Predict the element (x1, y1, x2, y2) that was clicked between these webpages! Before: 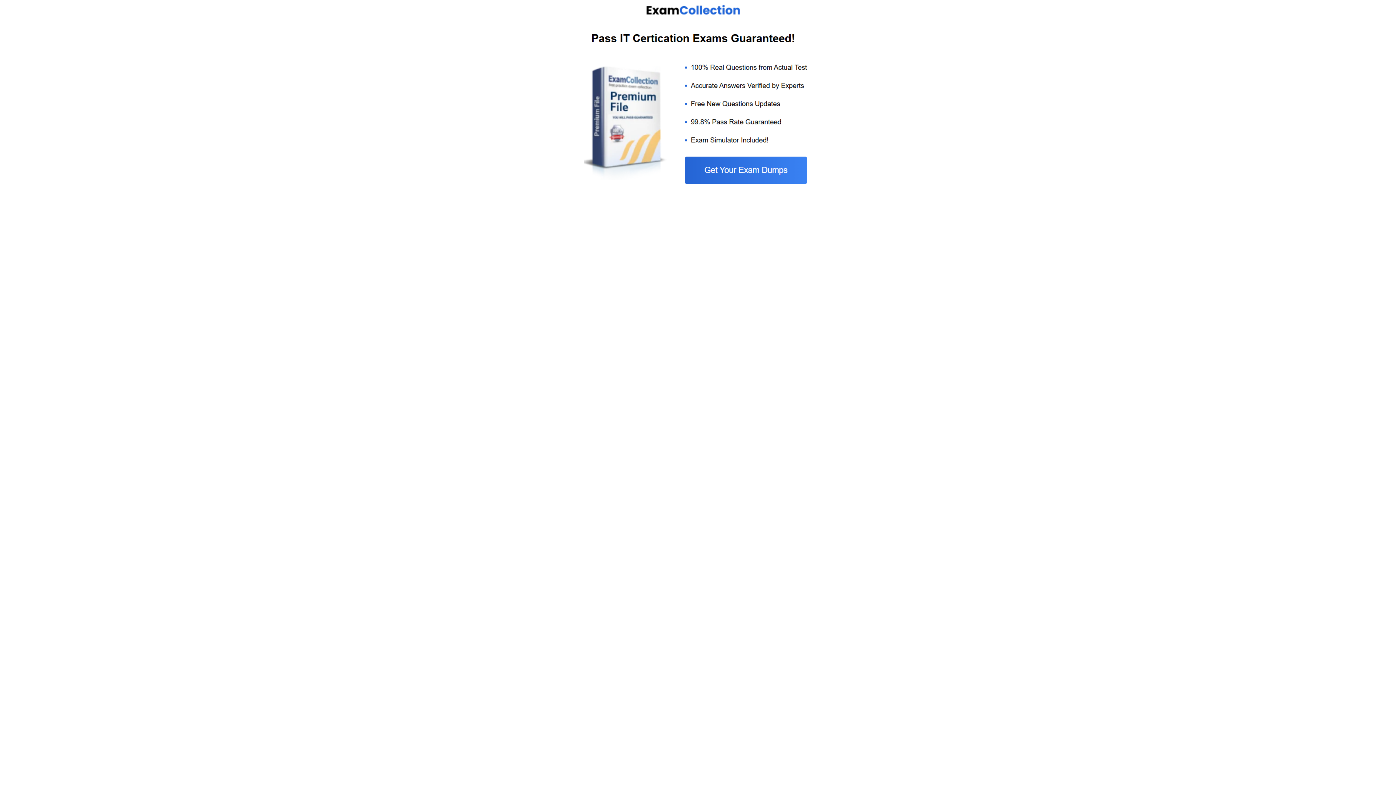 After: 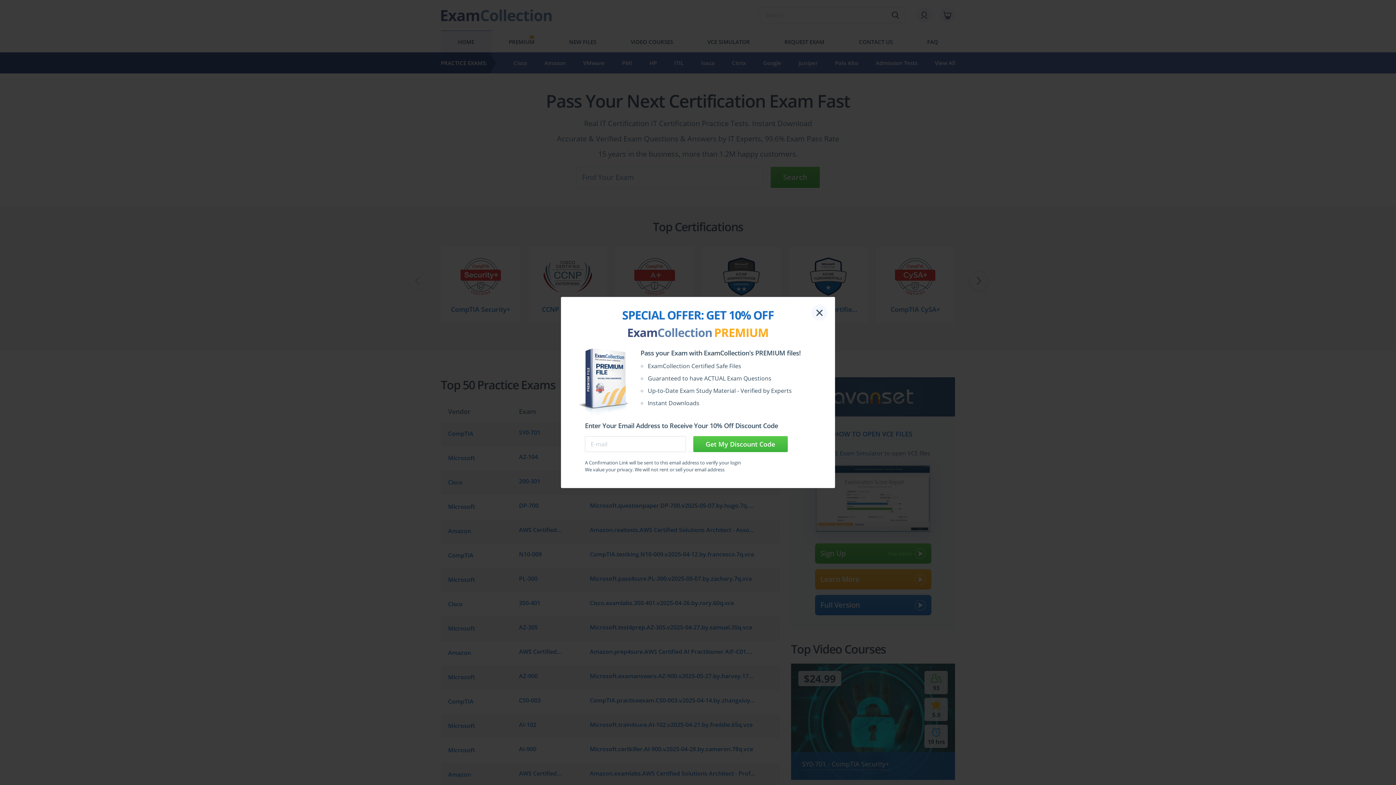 Action: bbox: (584, 185, 812, 192)